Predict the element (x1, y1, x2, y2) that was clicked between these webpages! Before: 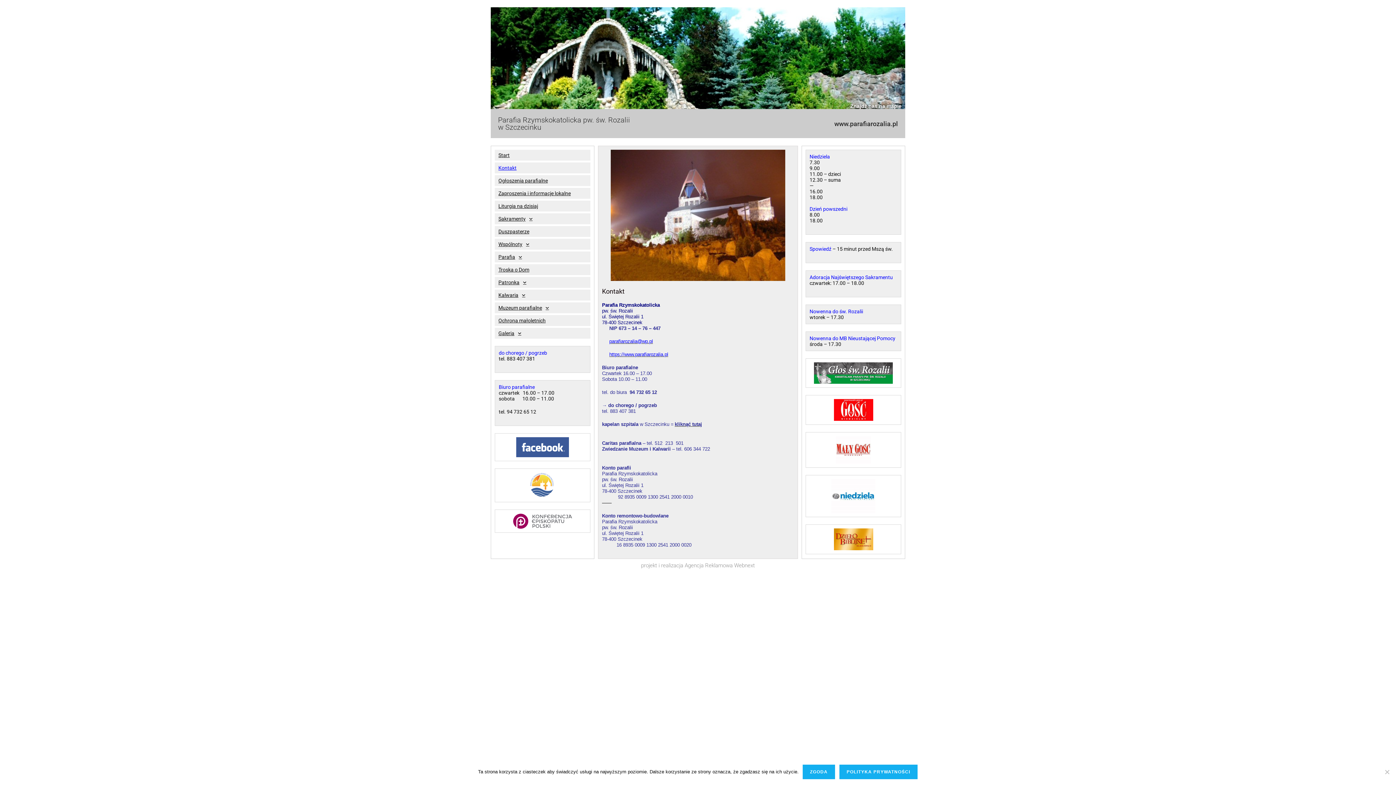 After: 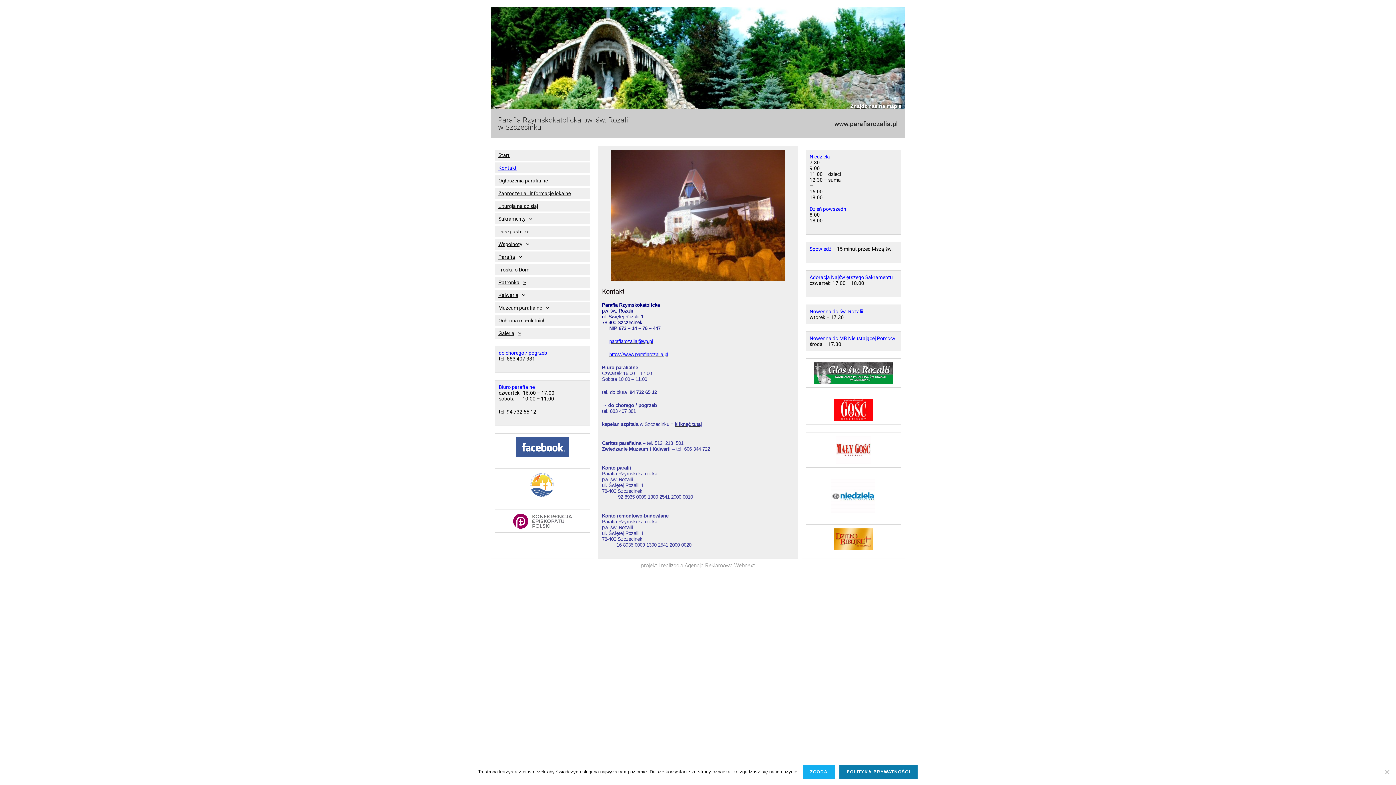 Action: bbox: (839, 764, 918, 780) label: Polityka prywatności